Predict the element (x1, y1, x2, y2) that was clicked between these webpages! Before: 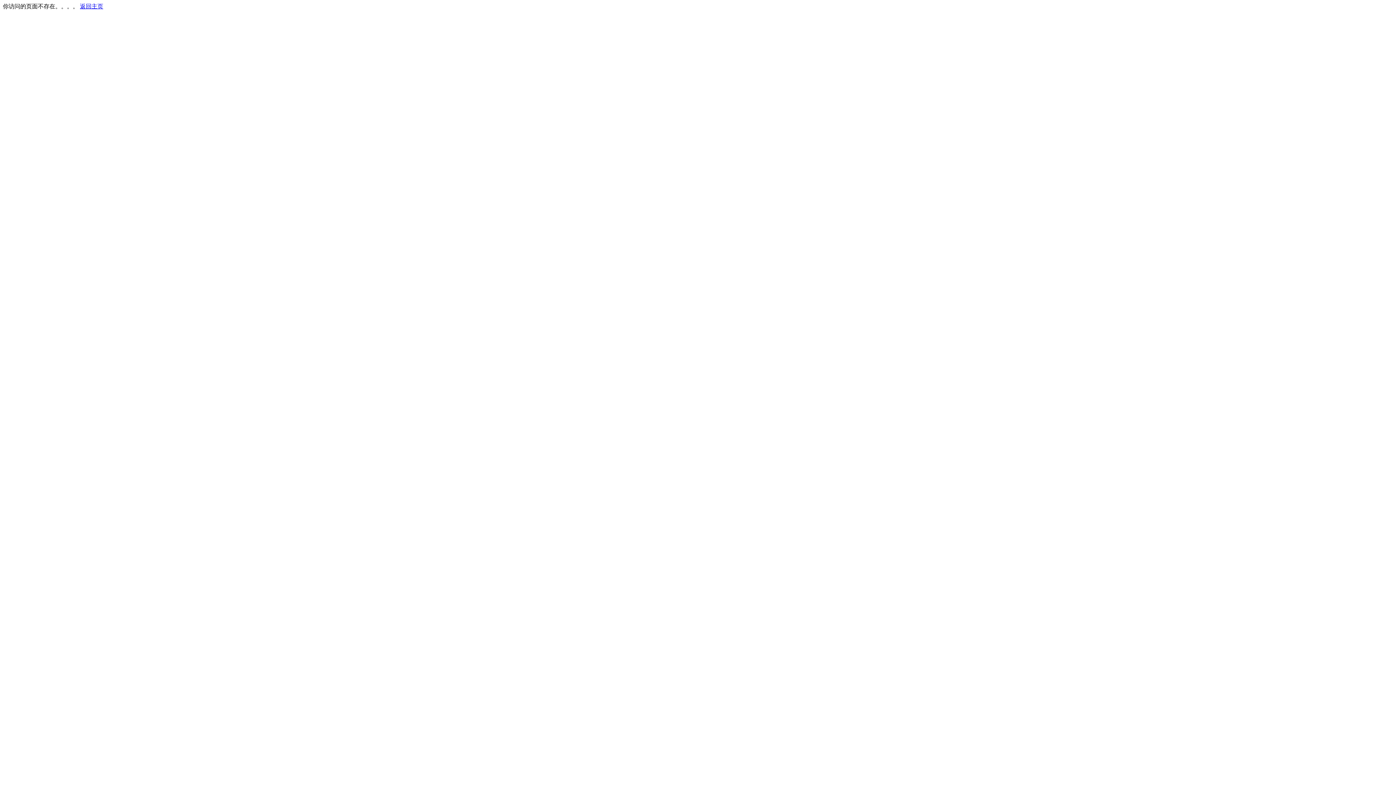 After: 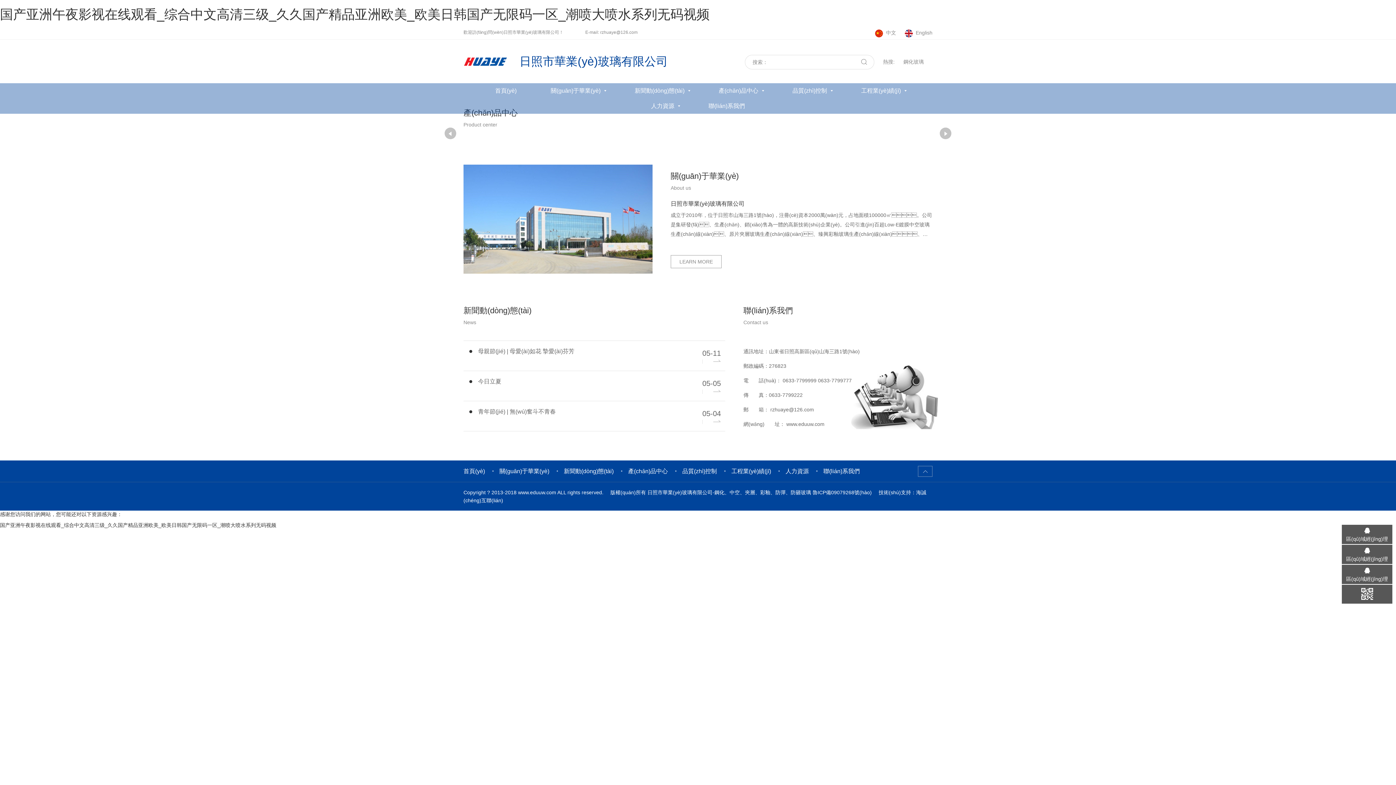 Action: label: 返回主页 bbox: (80, 3, 103, 9)